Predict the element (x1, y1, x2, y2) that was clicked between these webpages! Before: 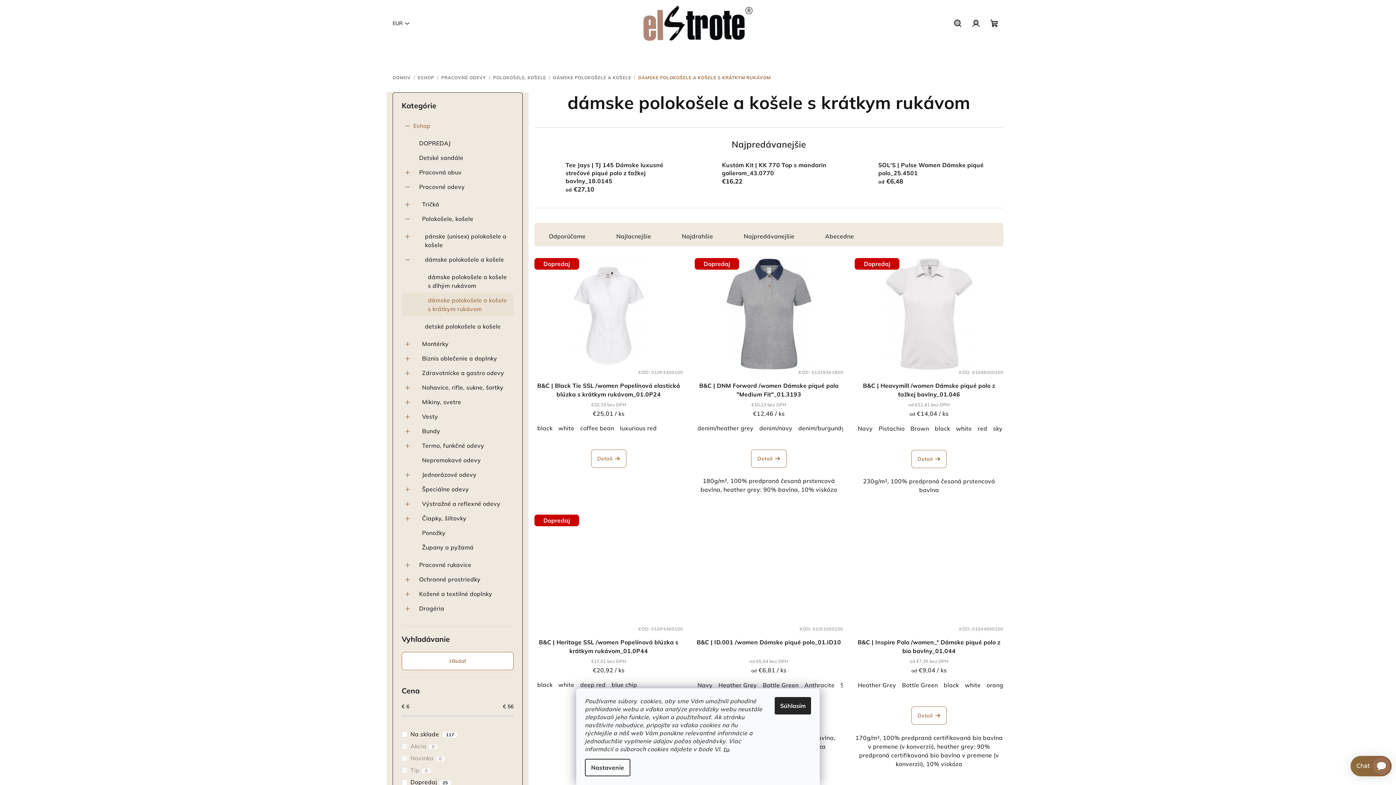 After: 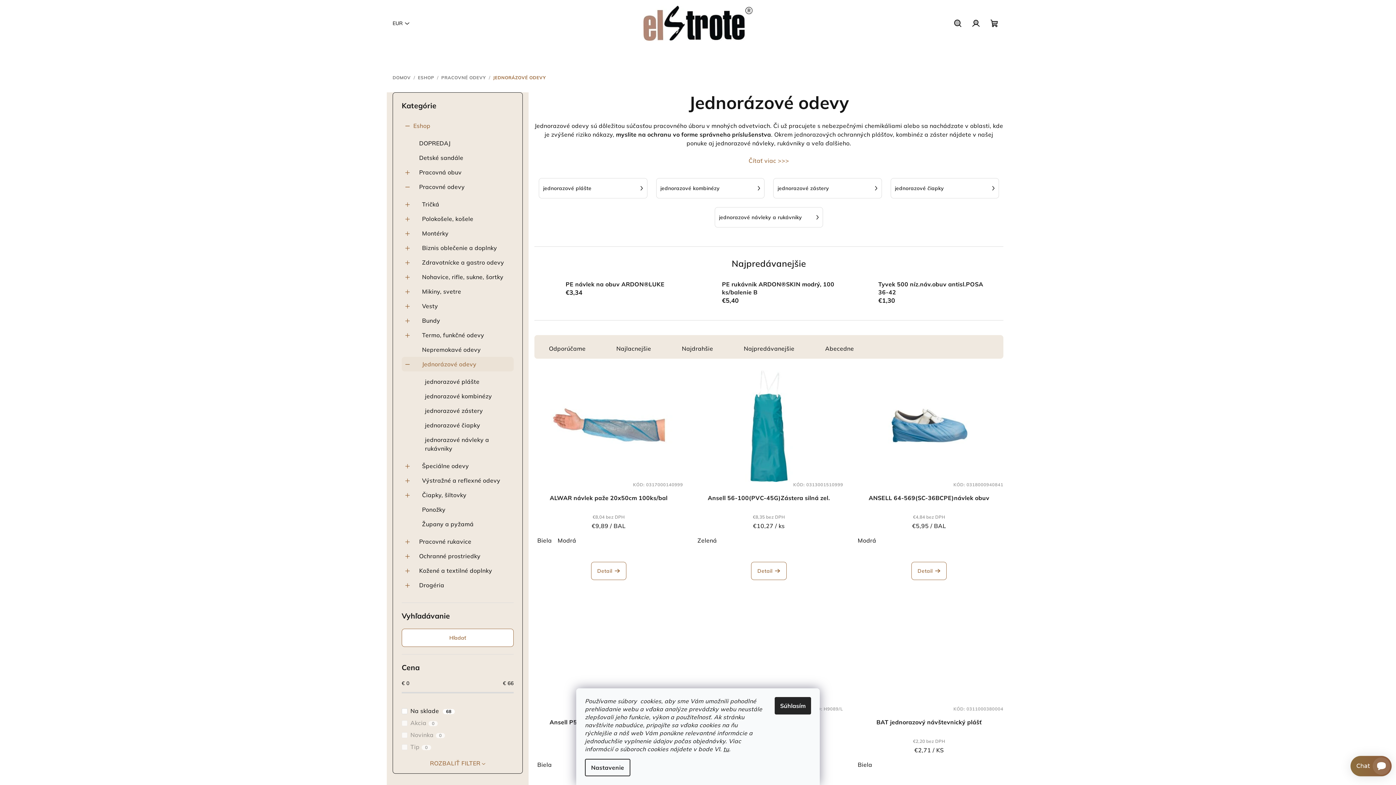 Action: label: Jednorázové odevy
  bbox: (401, 467, 513, 482)